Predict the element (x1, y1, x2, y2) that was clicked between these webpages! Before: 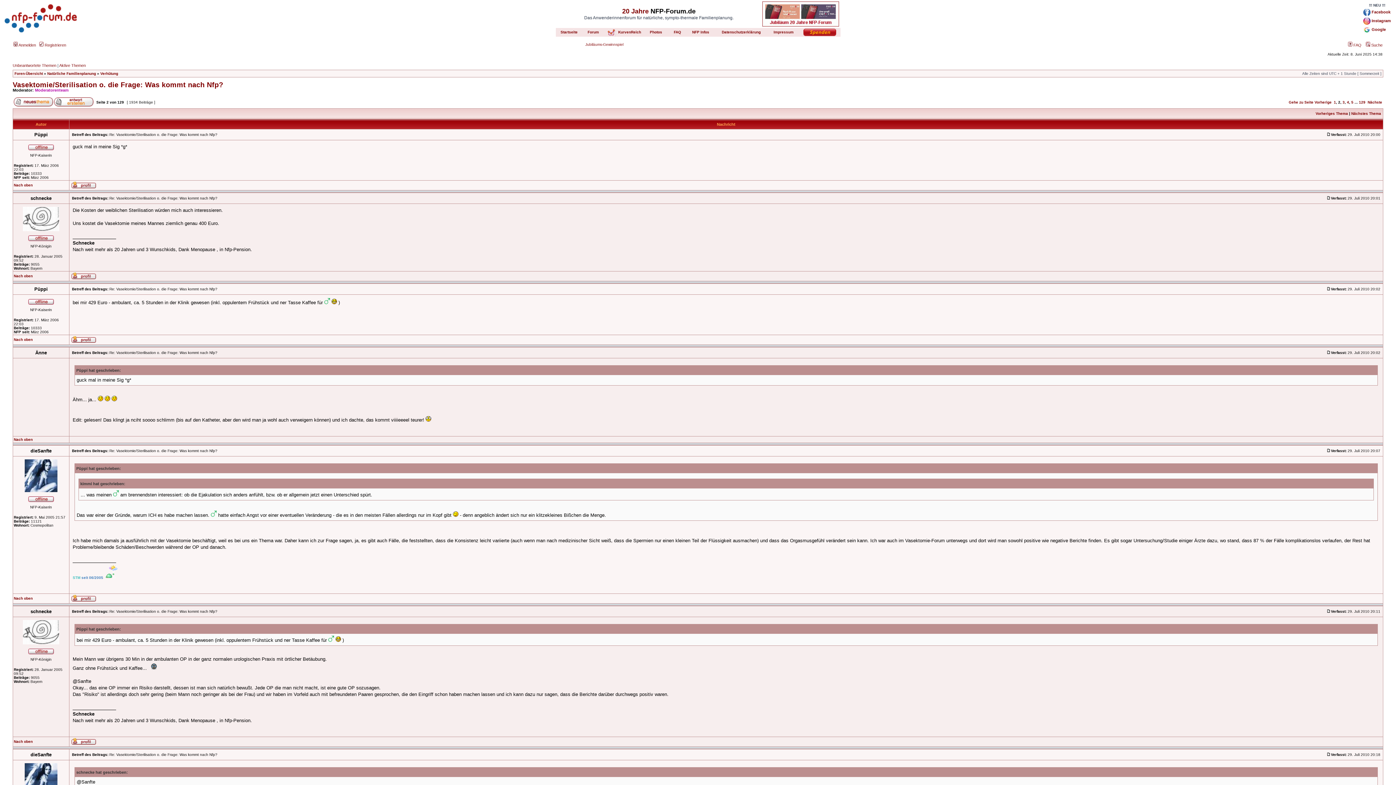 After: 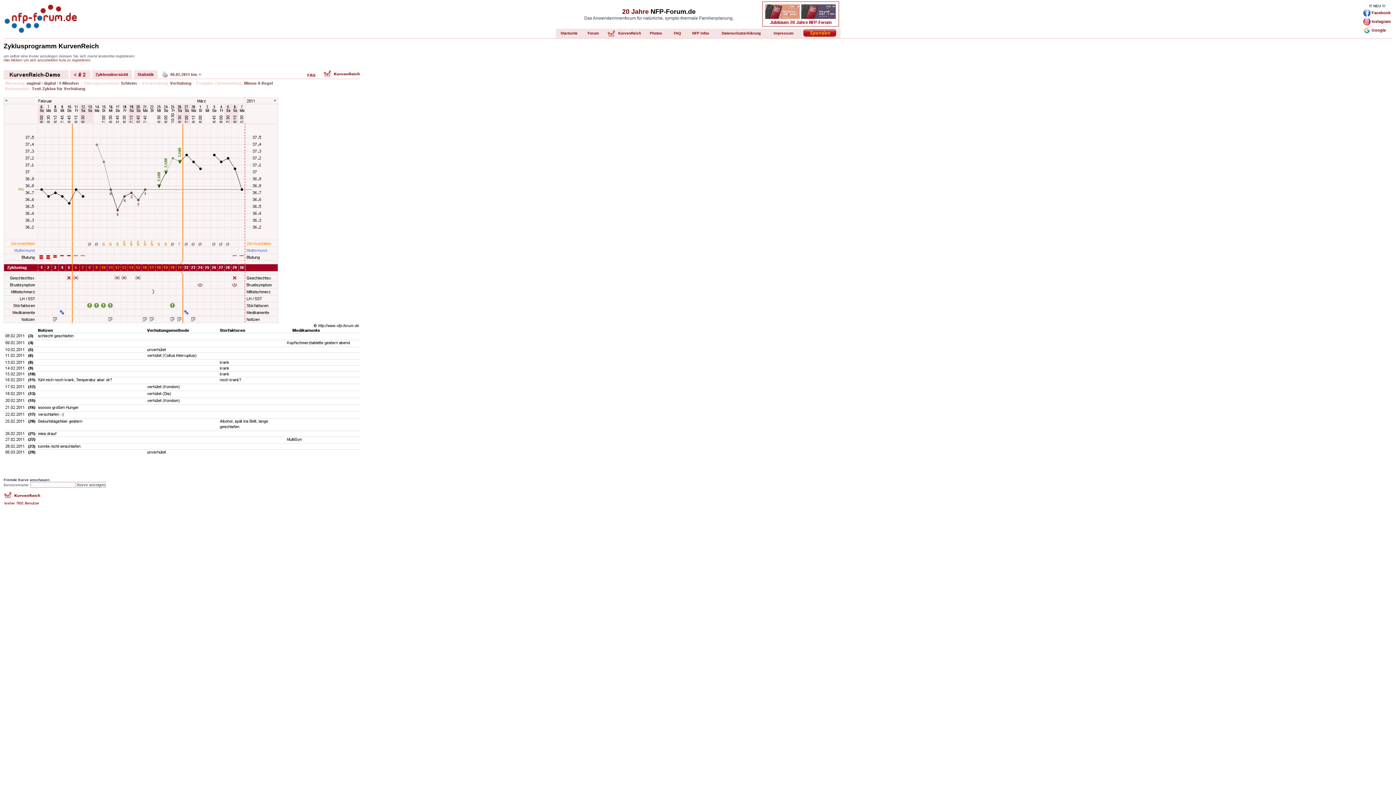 Action: label: KurvenReich bbox: (618, 30, 641, 34)